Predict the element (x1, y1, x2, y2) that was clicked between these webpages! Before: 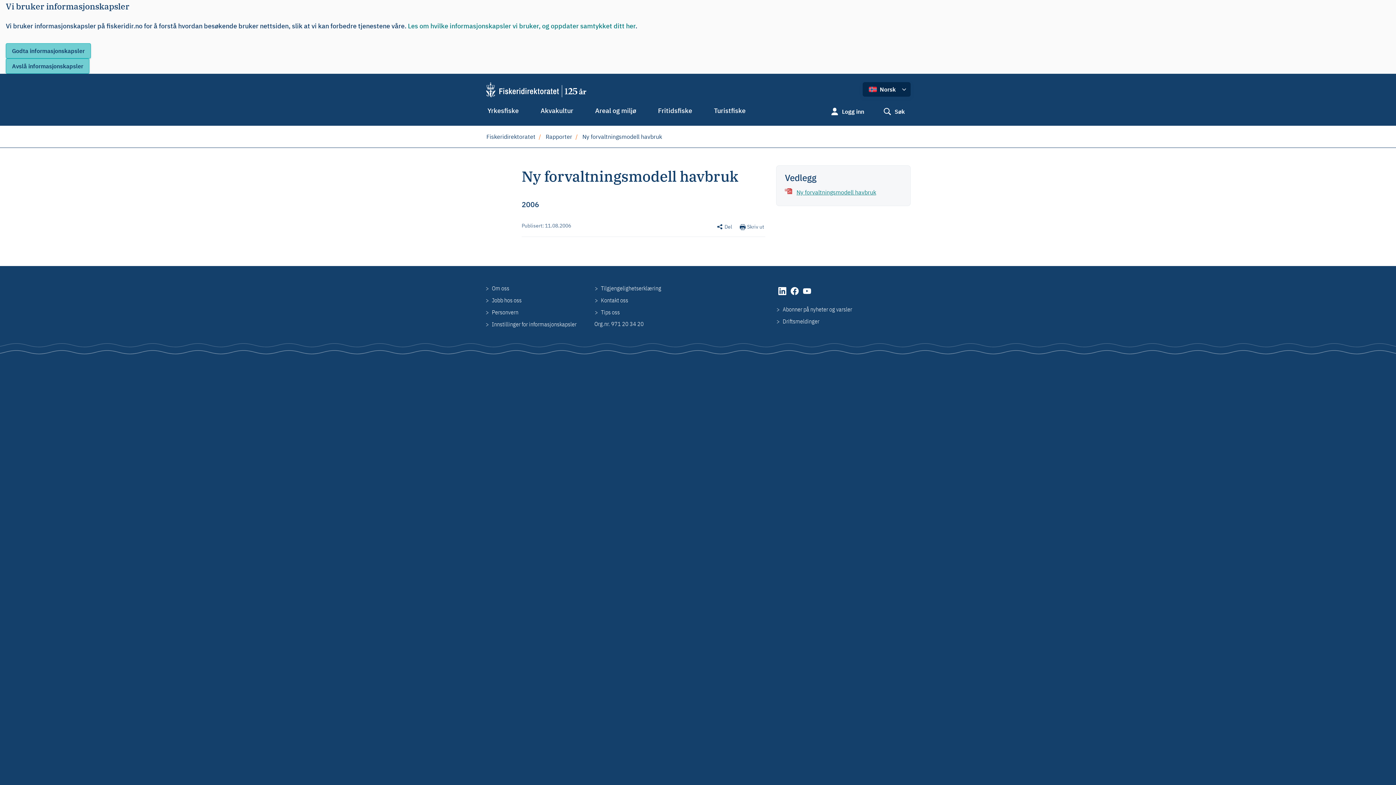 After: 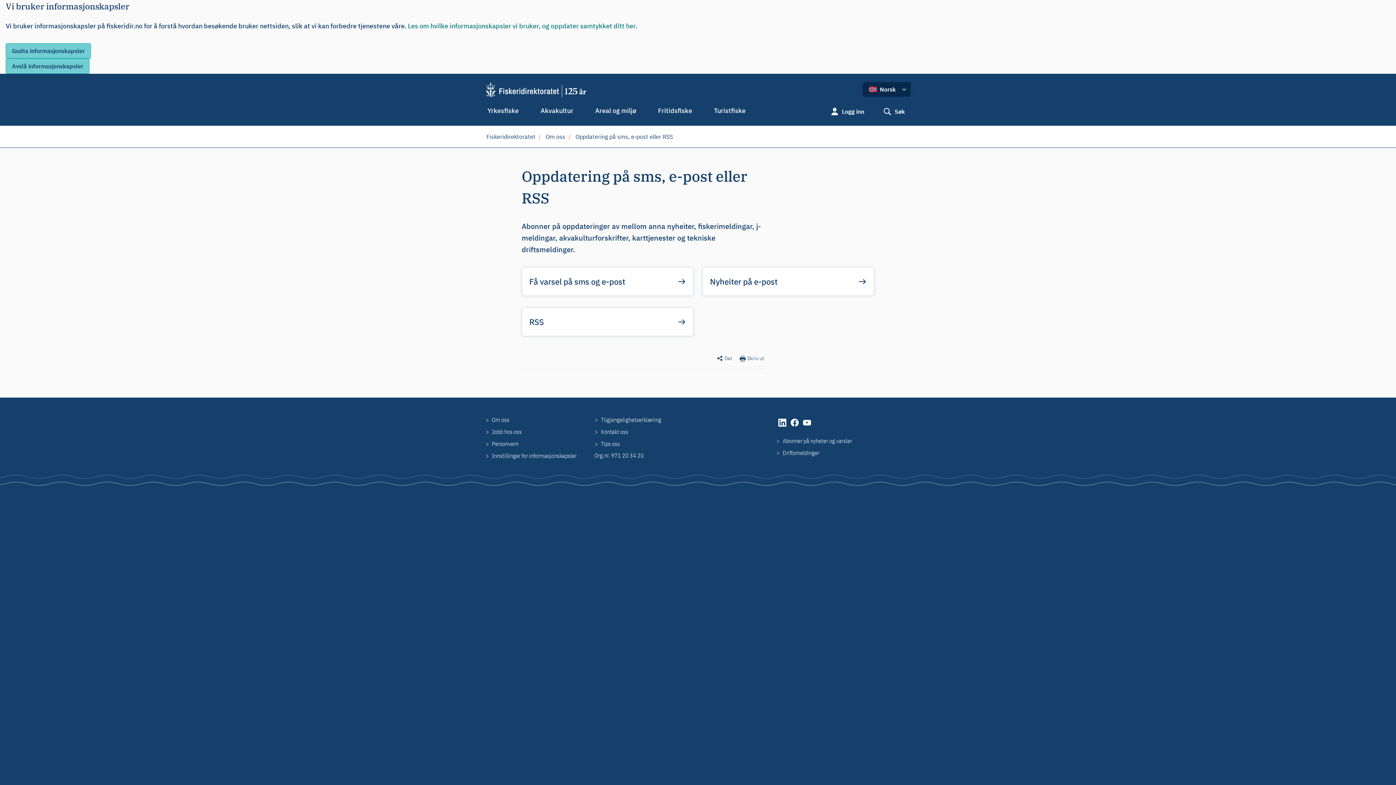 Action: bbox: (776, 306, 852, 312) label: Abonner på nyheter og varsler